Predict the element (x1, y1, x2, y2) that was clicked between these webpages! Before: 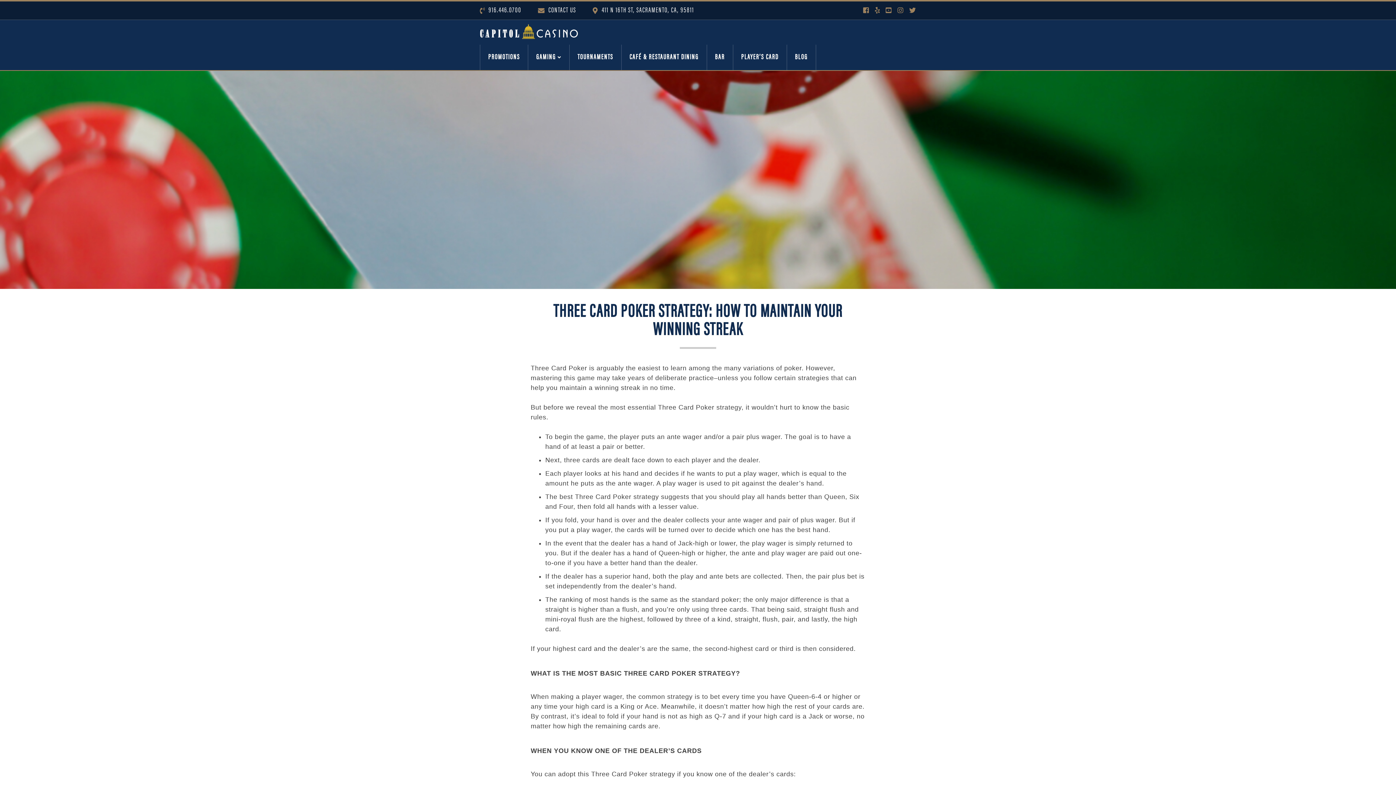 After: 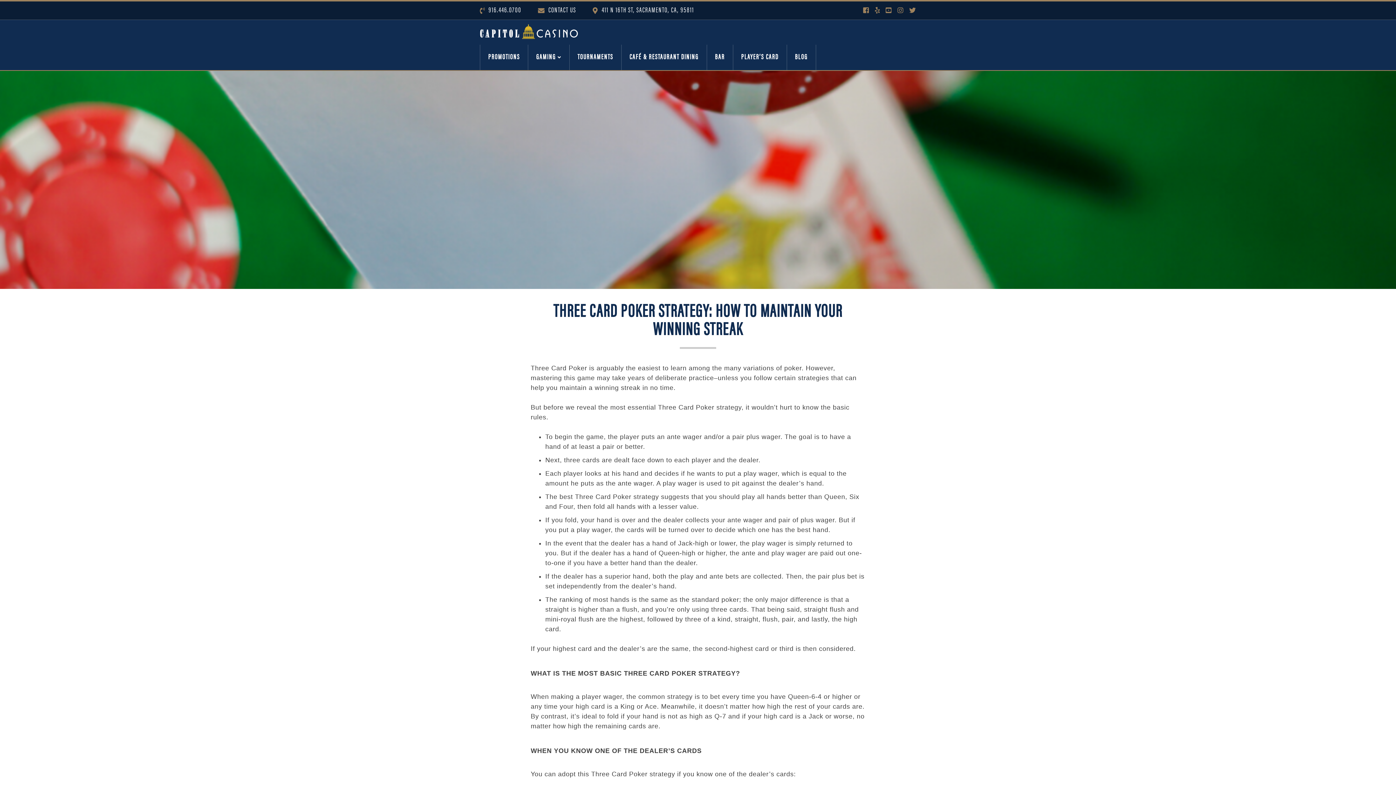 Action: label: Click to follow us on social media (opens in a new window) bbox: (885, 5, 892, 15)